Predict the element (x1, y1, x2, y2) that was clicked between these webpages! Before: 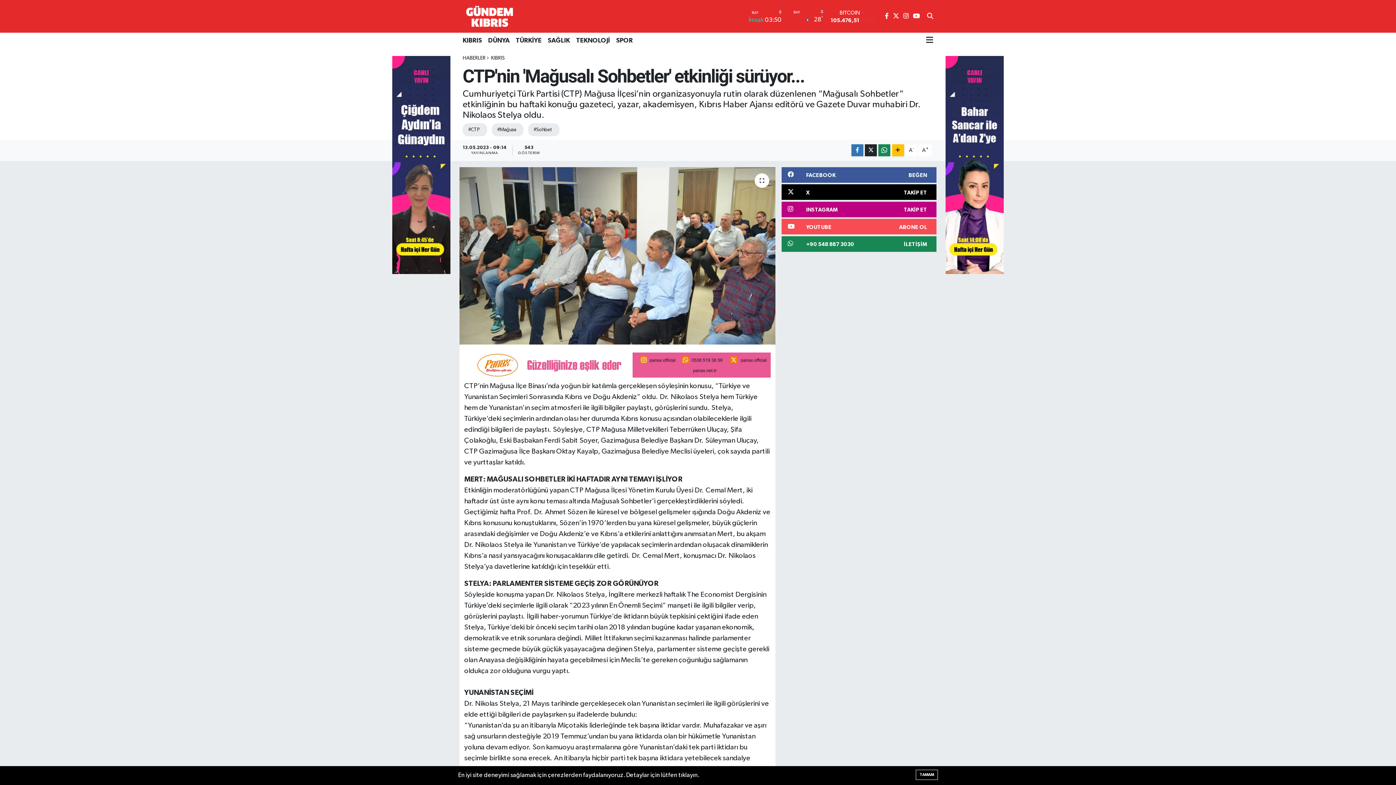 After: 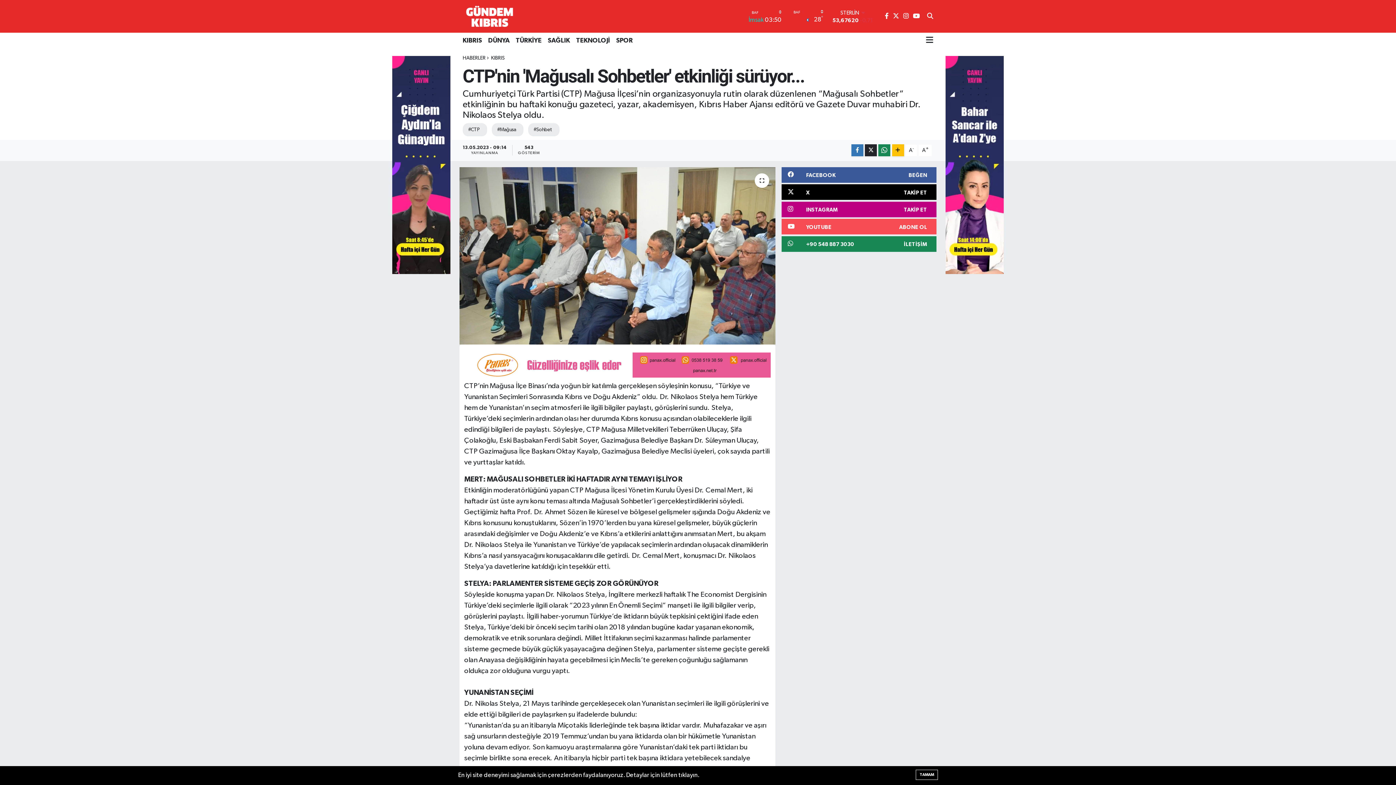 Action: bbox: (903, 13, 909, 19)